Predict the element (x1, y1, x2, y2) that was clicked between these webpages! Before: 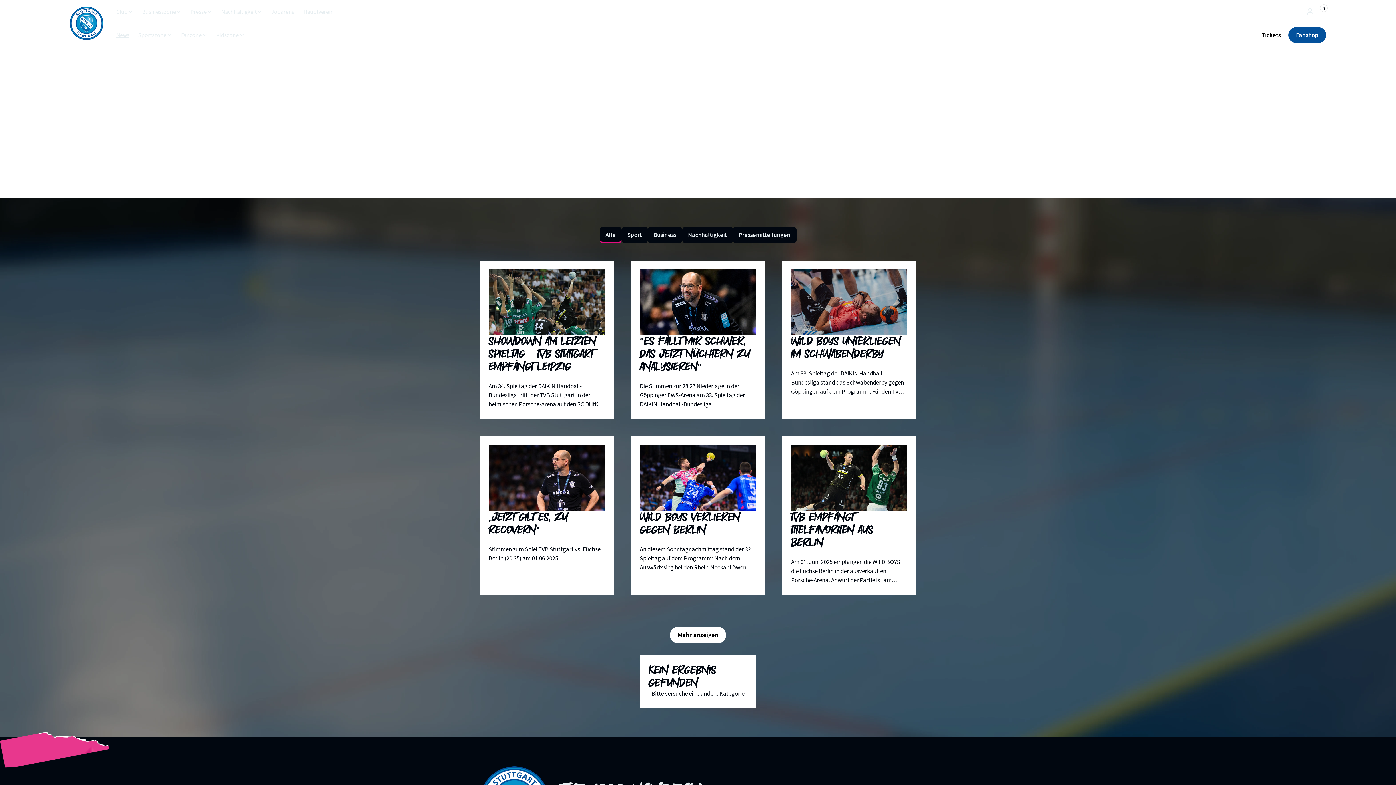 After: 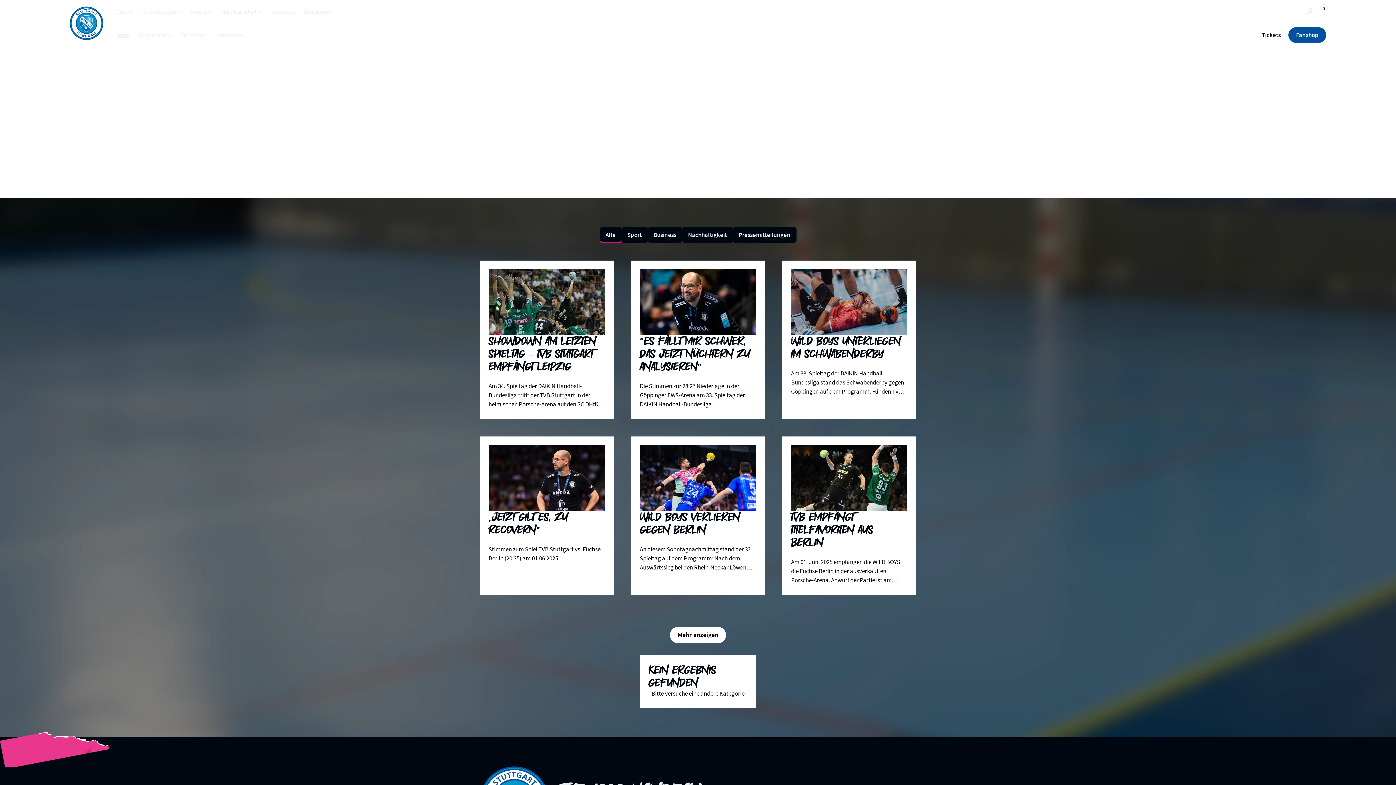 Action: bbox: (112, 30, 133, 39) label: News